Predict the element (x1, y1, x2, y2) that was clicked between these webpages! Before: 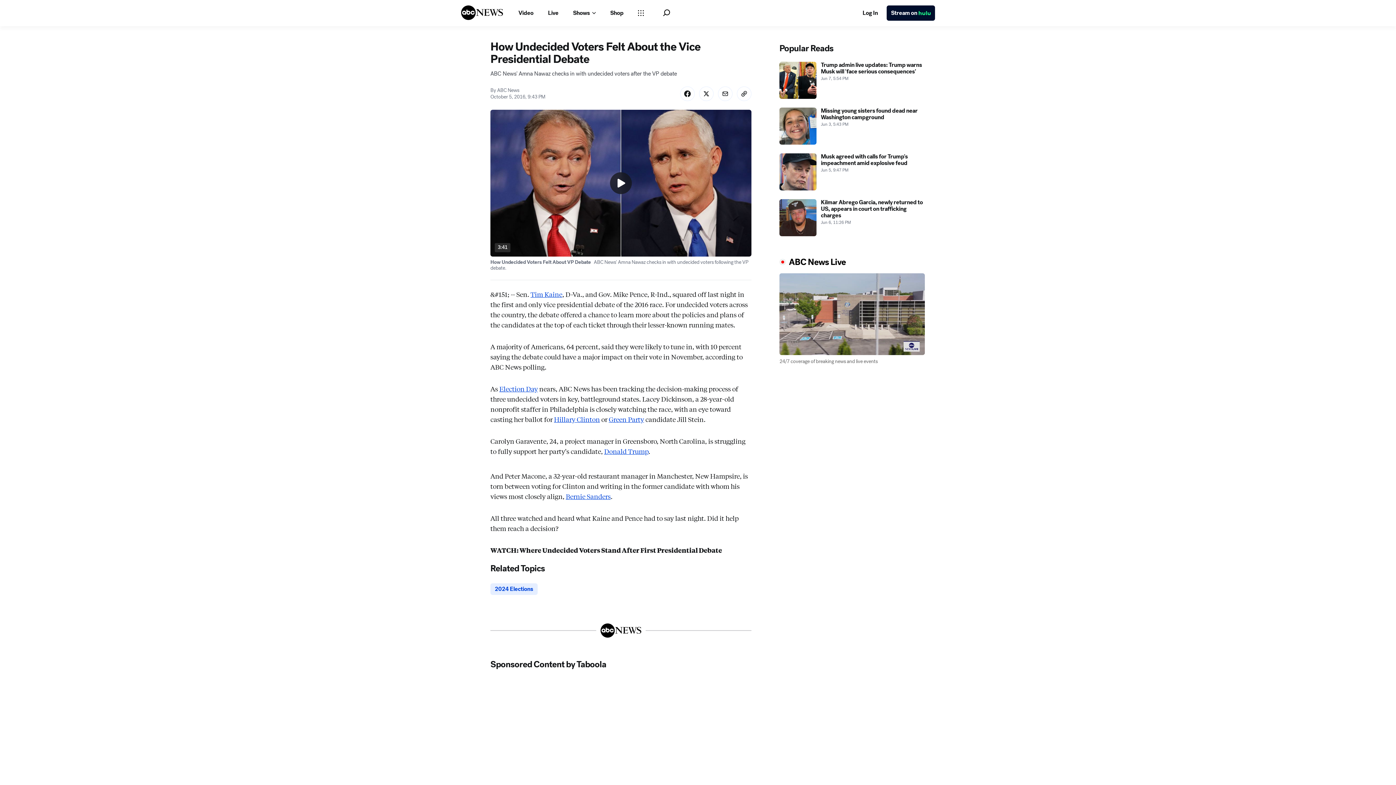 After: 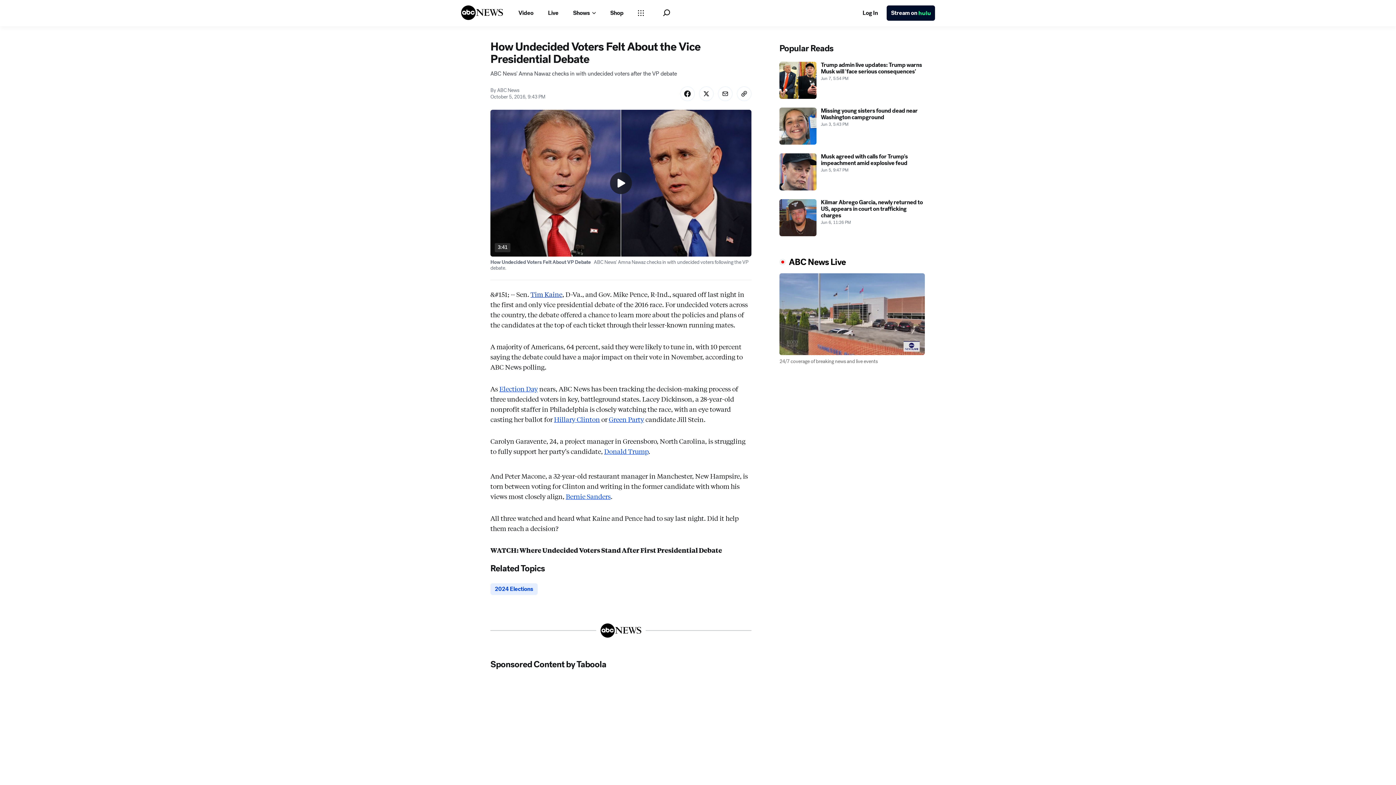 Action: label: Tim Kaine bbox: (530, 322, 562, 331)